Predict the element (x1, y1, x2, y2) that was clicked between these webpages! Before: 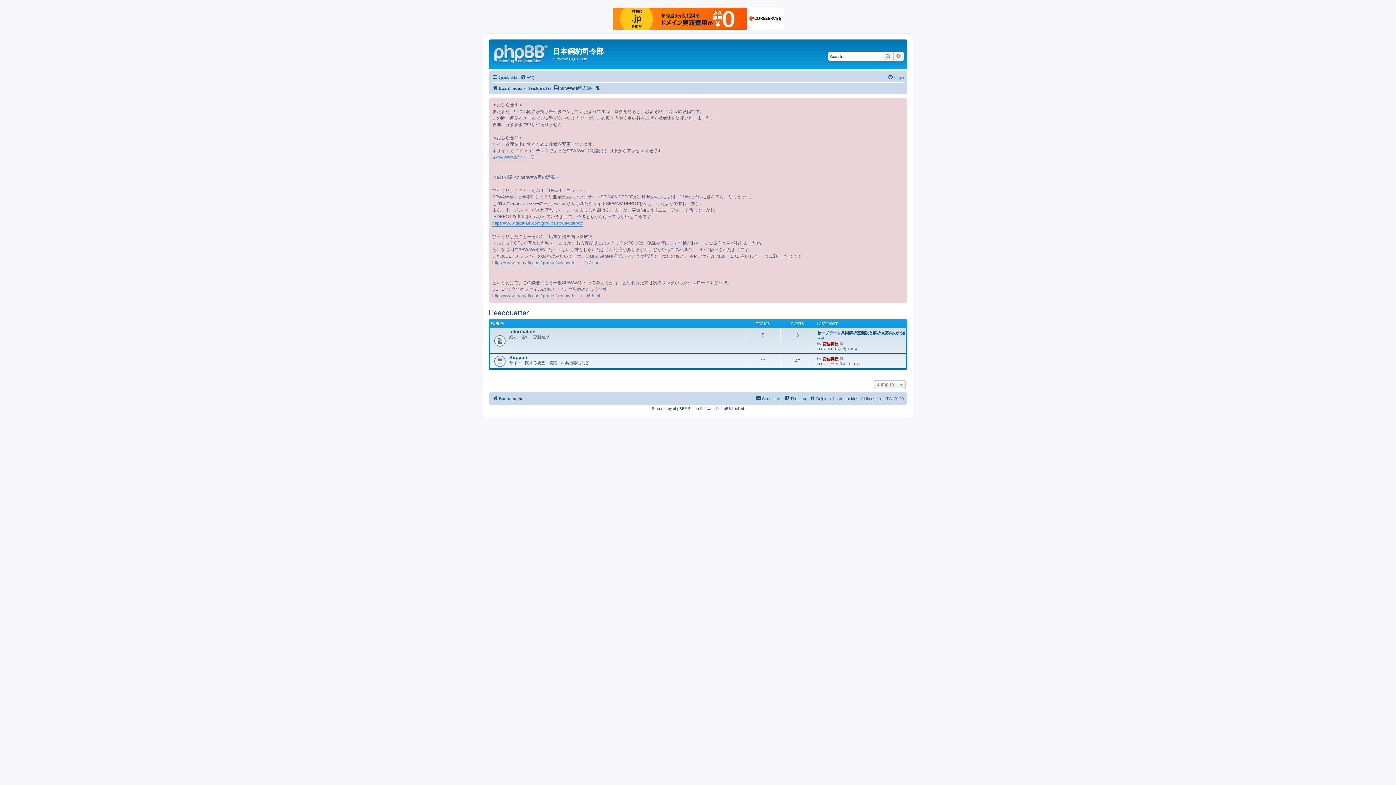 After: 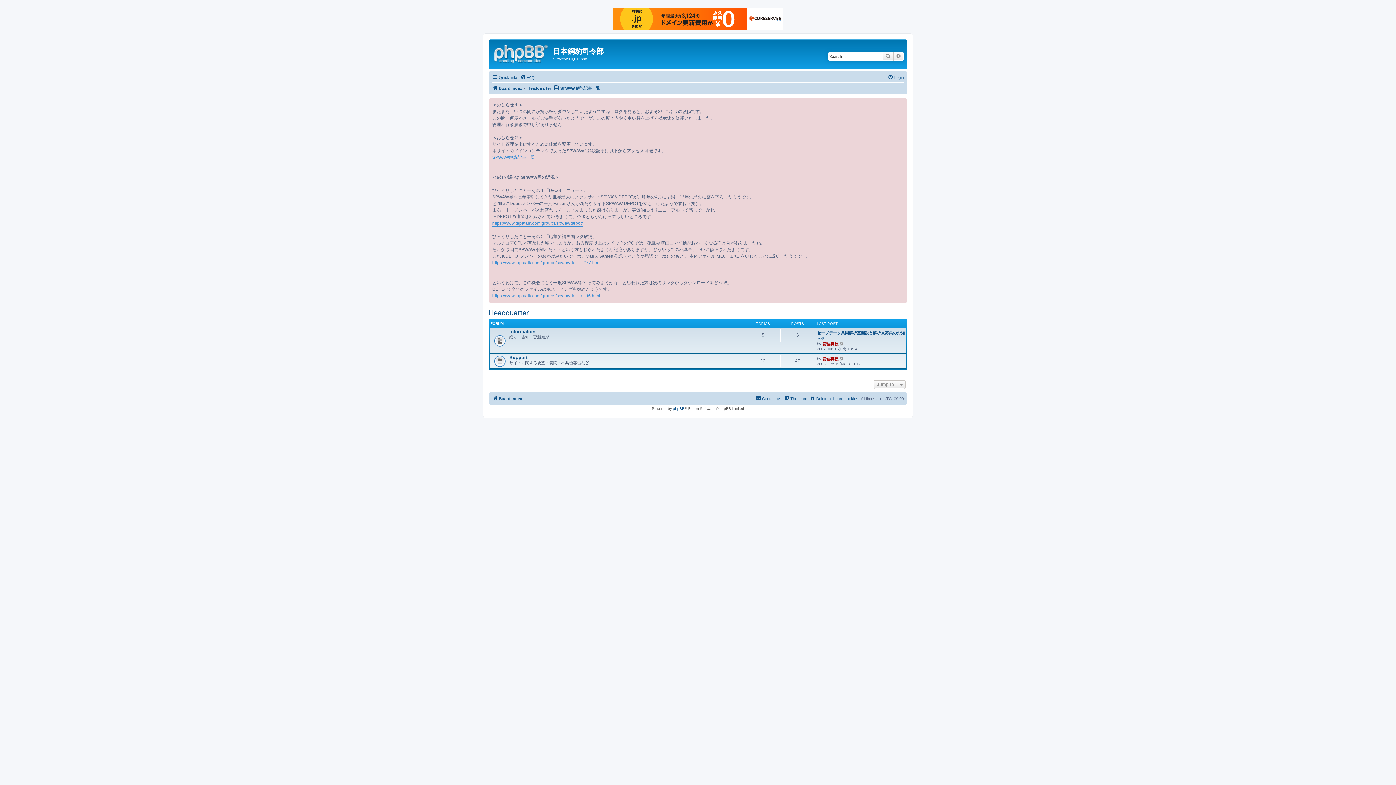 Action: label: Headquarter bbox: (527, 83, 551, 92)